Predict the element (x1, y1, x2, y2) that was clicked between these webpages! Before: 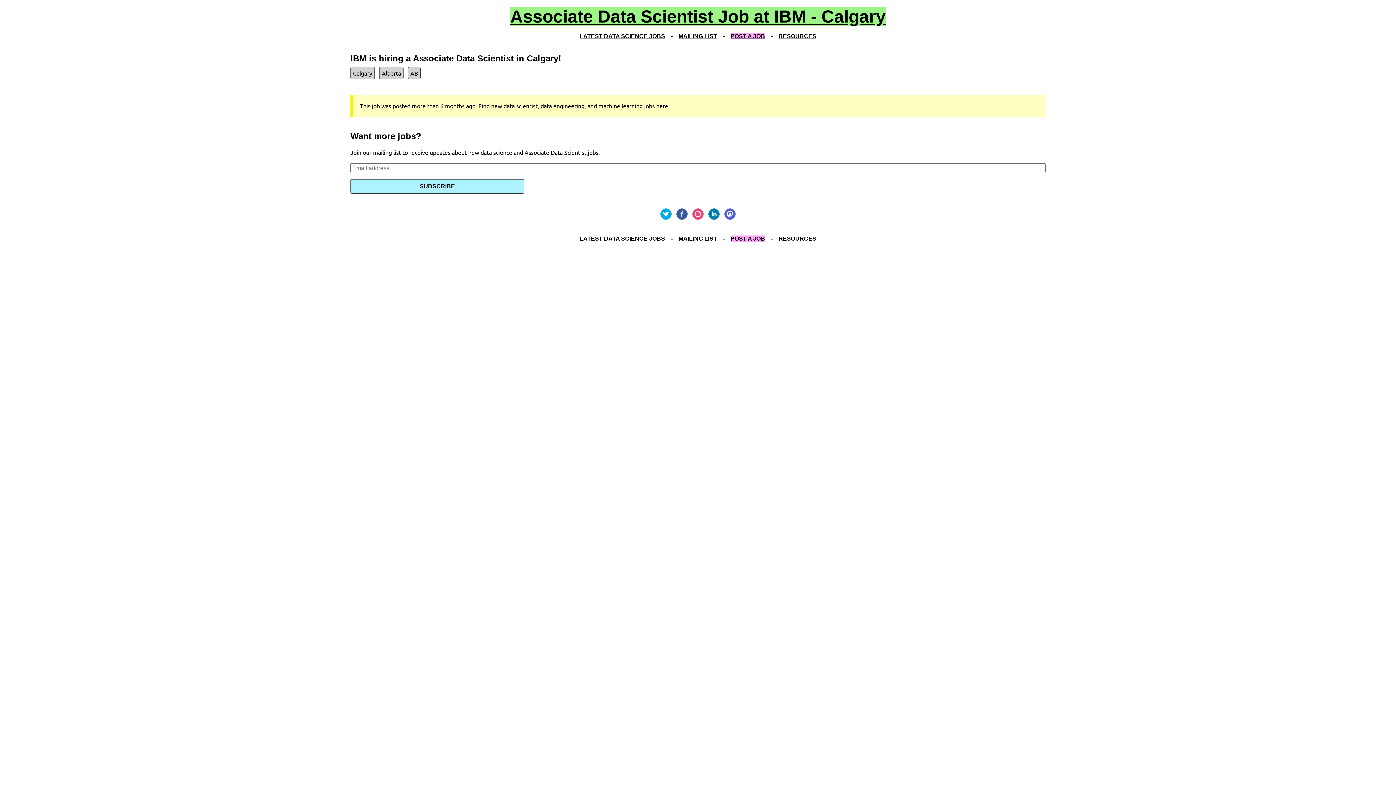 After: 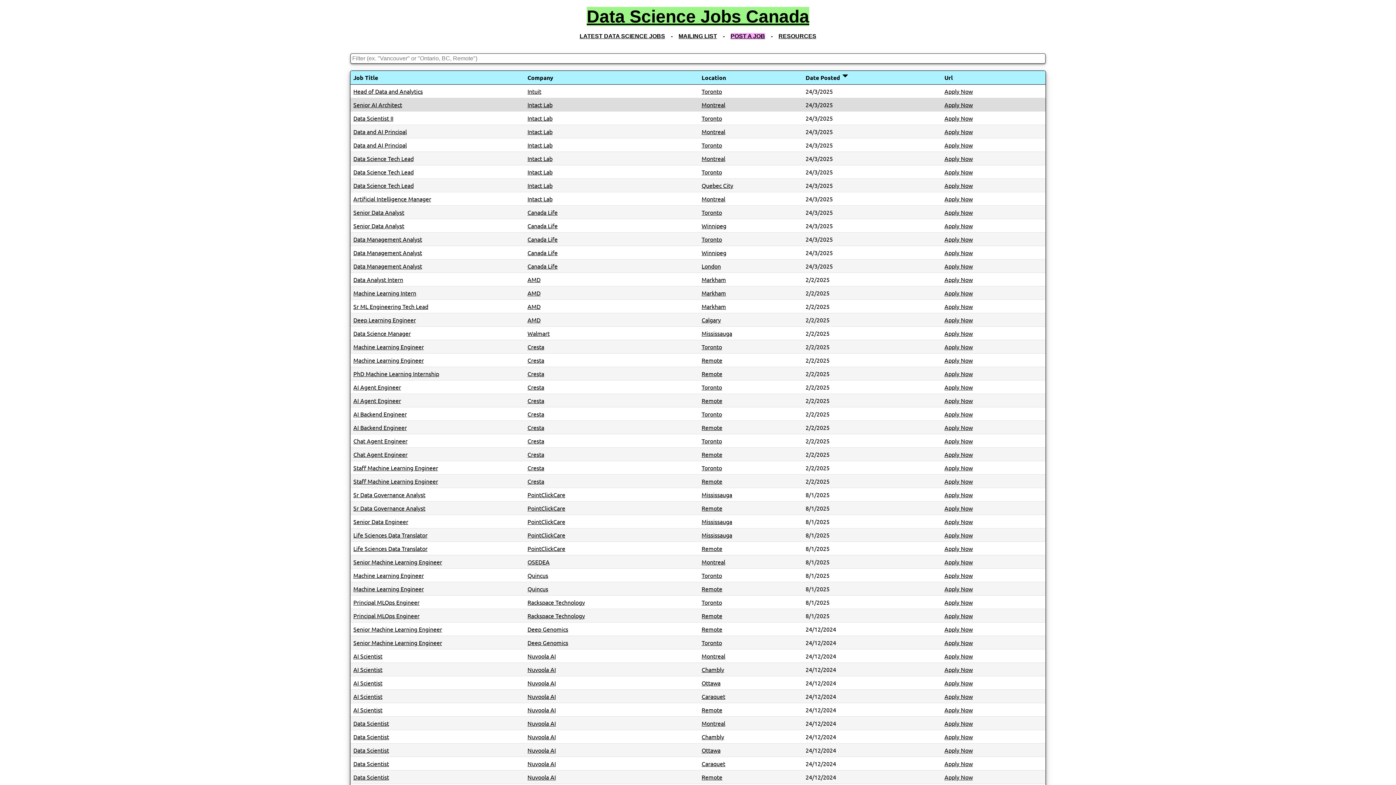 Action: label: Find new data scientist, data engineering, and machine learning jobs here. bbox: (478, 102, 669, 109)